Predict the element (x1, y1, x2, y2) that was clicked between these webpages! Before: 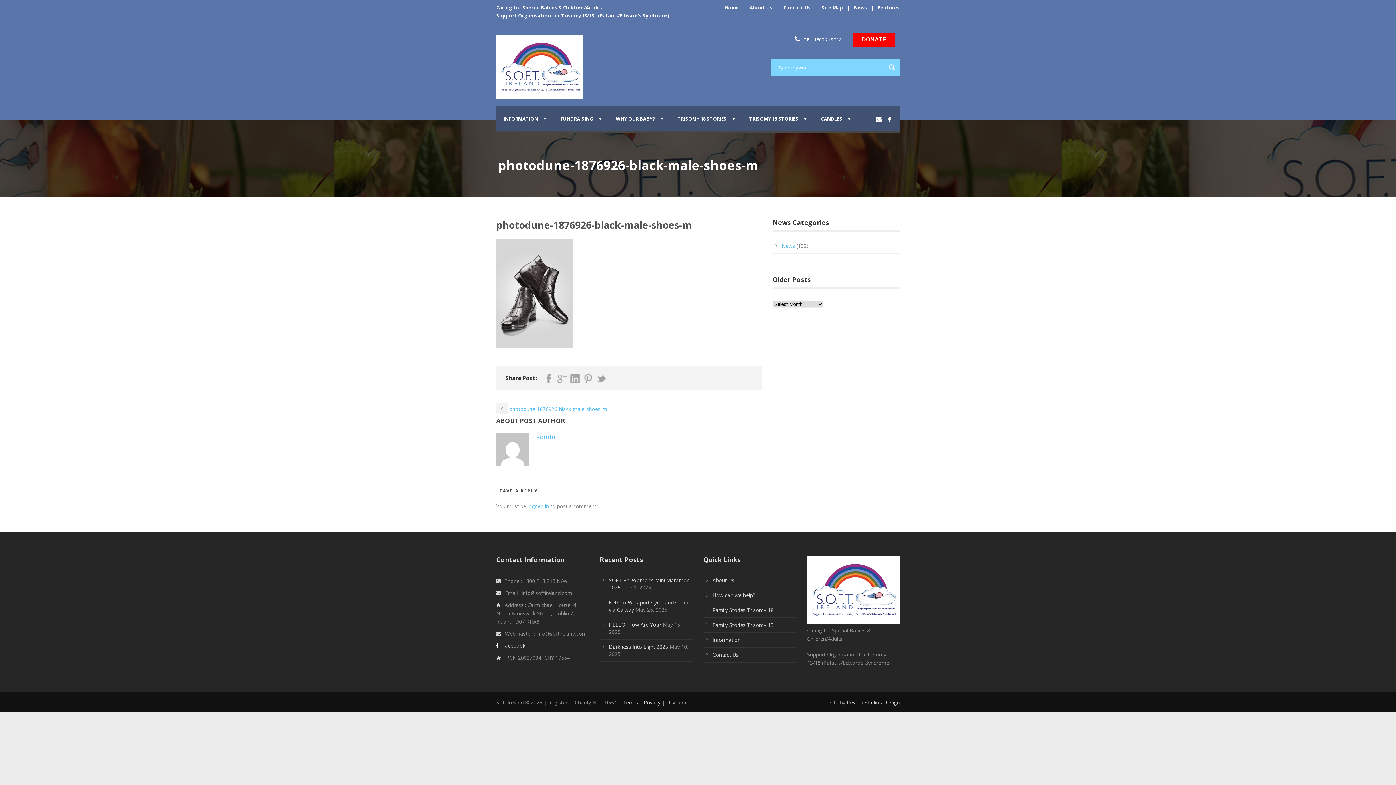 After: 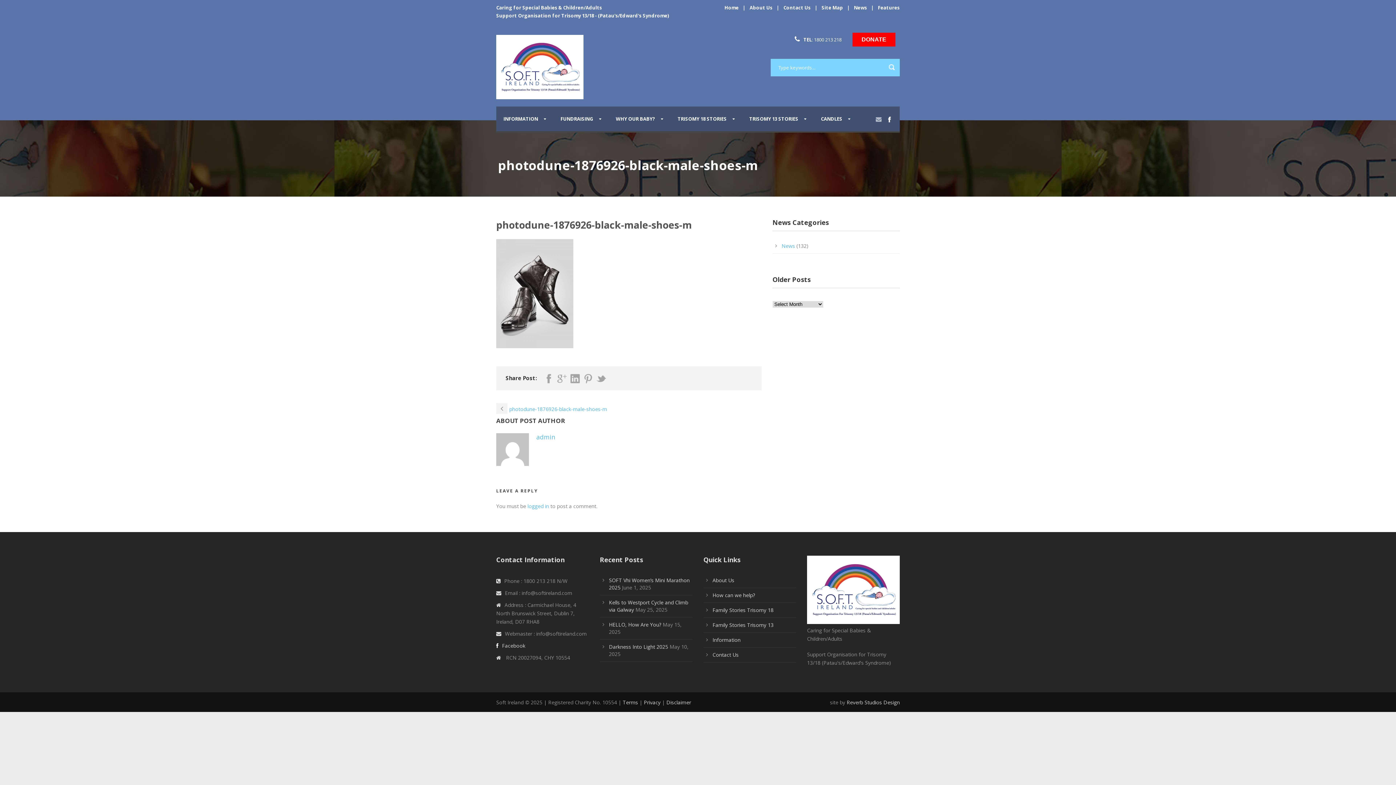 Action: bbox: (876, 115, 881, 122)